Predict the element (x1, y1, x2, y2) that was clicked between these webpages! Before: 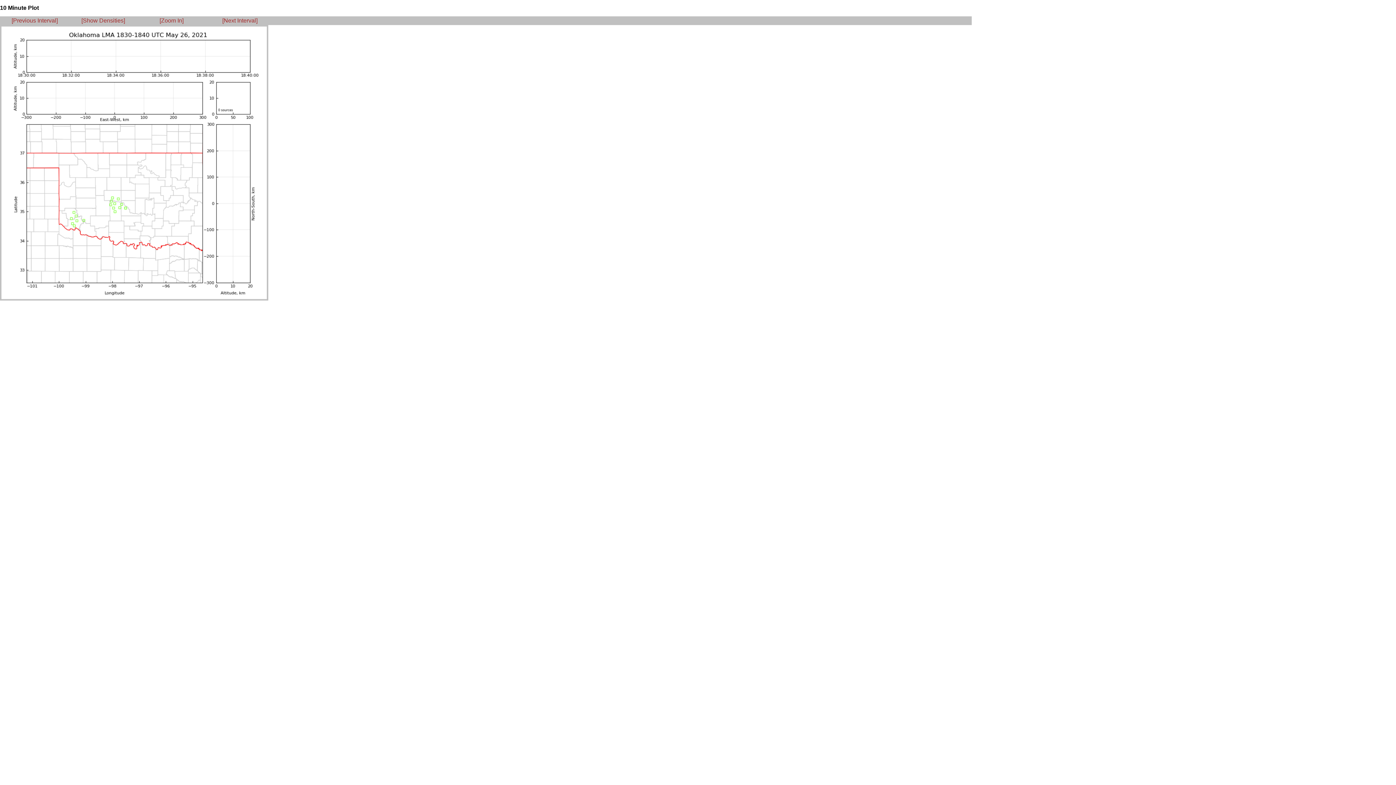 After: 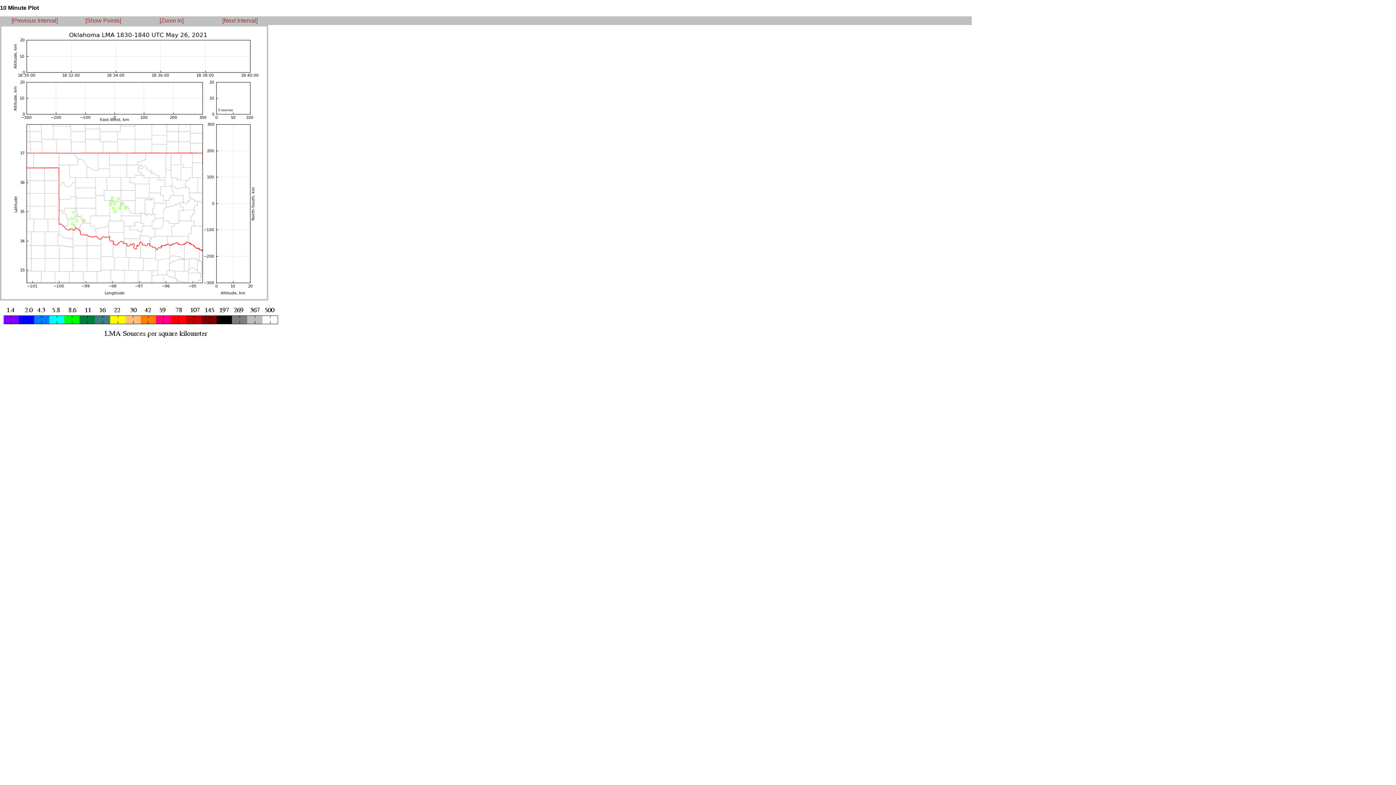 Action: bbox: (81, 17, 125, 23) label: [Show Densities]